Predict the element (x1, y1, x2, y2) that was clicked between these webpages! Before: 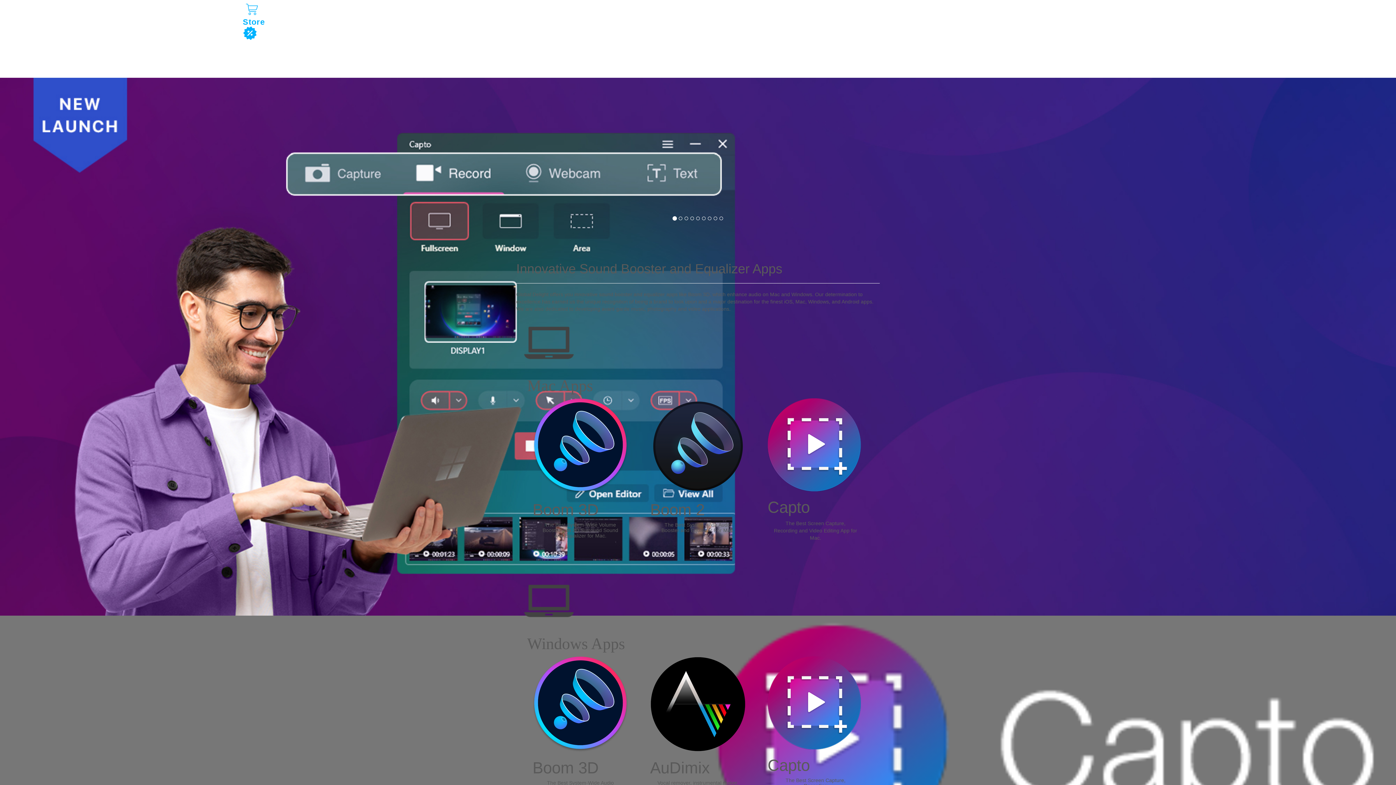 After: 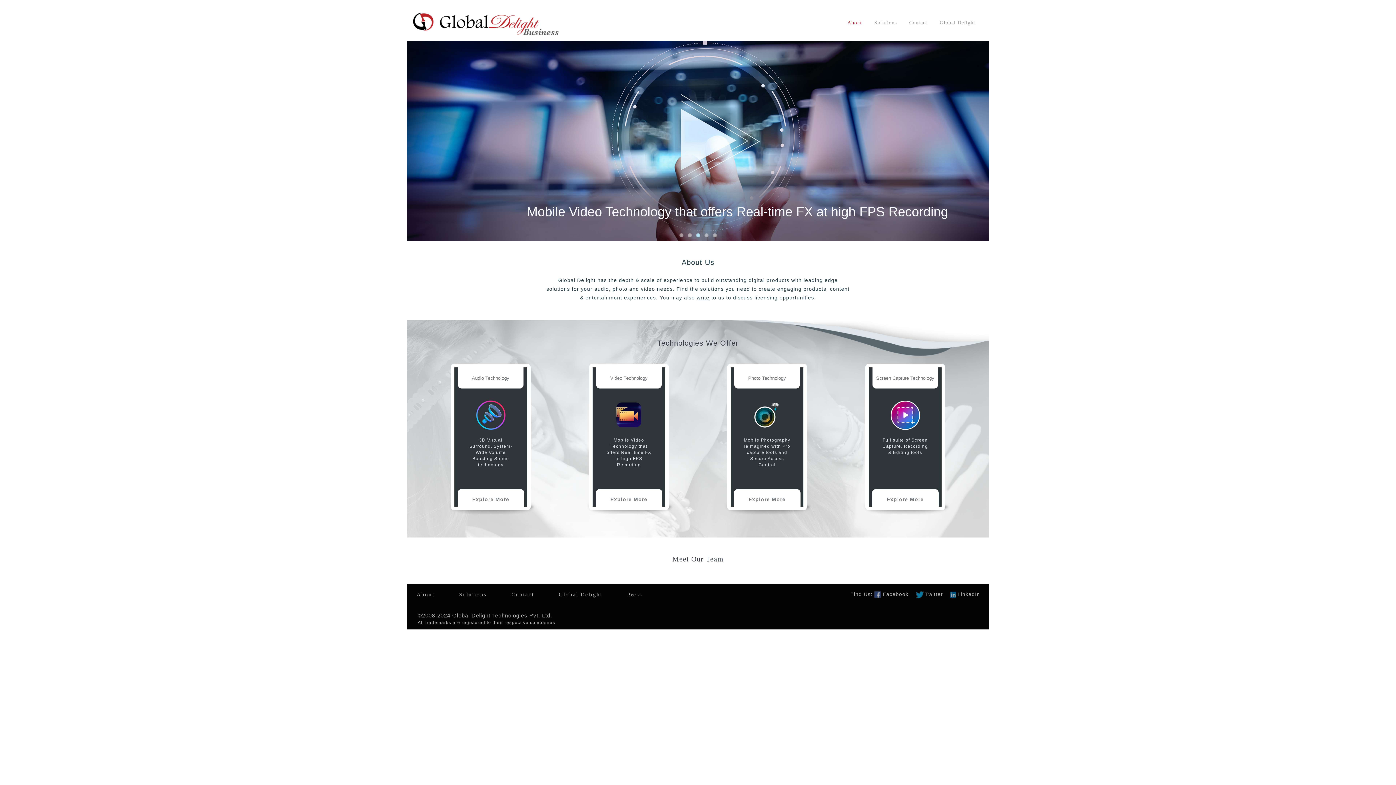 Action: bbox: (1192, 240, 1232, 258) label: Business